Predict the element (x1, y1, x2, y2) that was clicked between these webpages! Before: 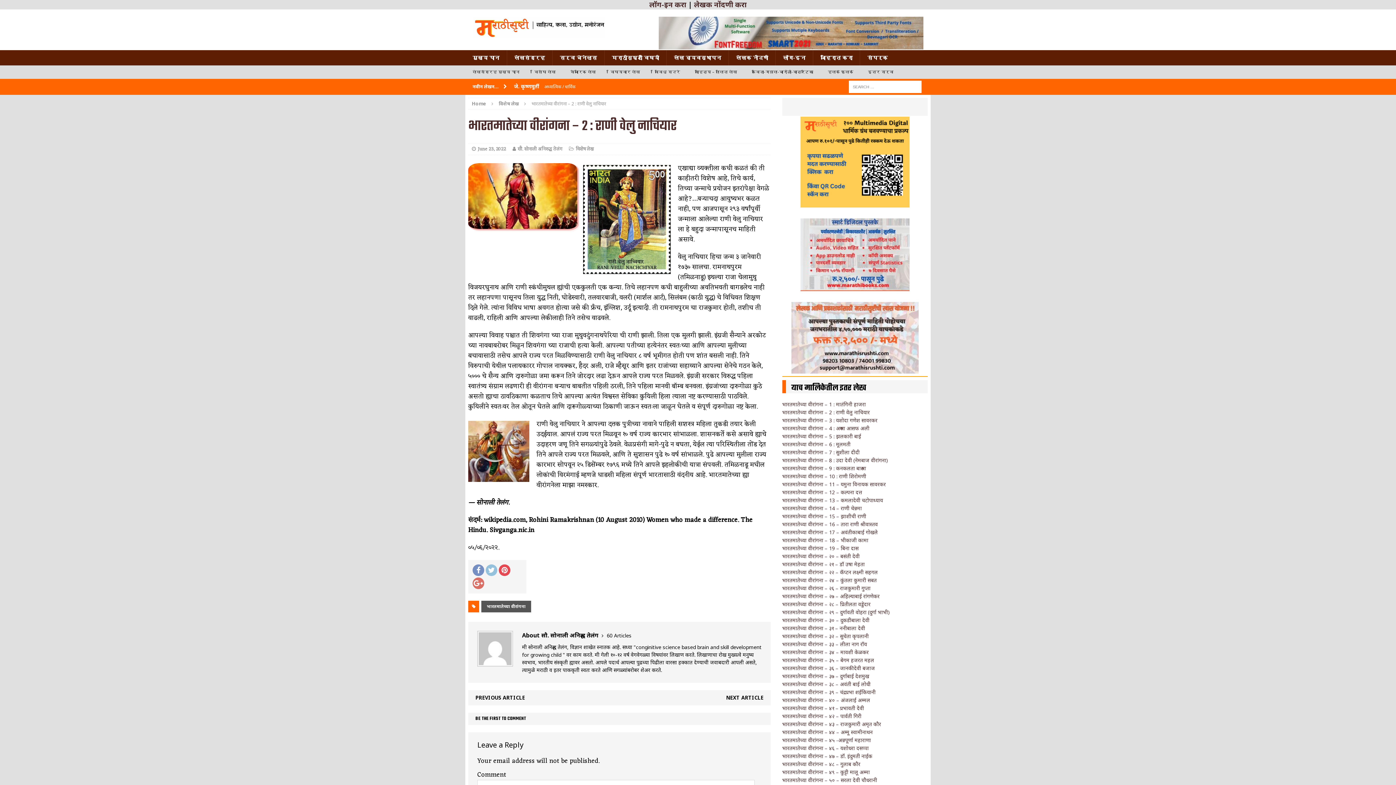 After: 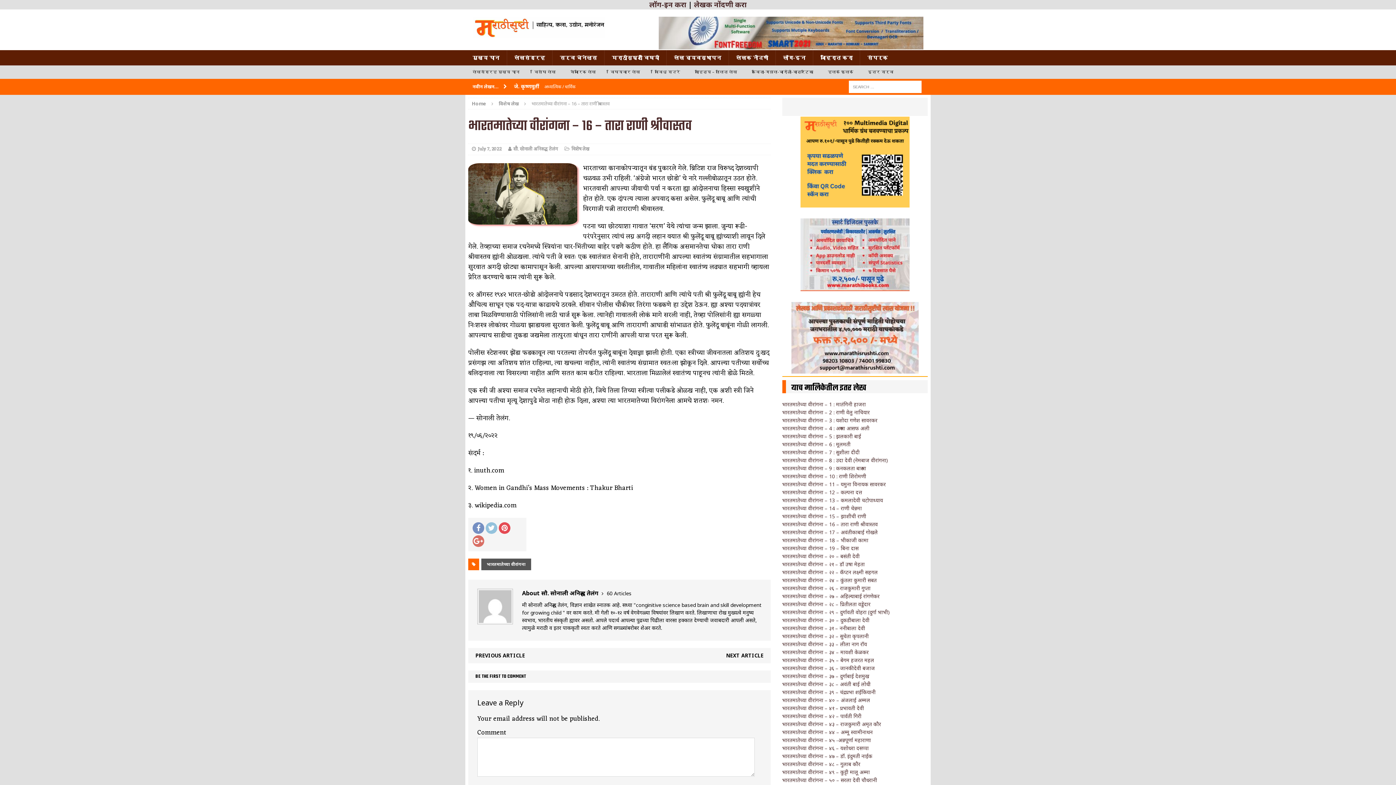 Action: label: भारतमातेच्या वीरांगना – 16 – तारा राणी श्रीवास्तव bbox: (782, 521, 878, 528)